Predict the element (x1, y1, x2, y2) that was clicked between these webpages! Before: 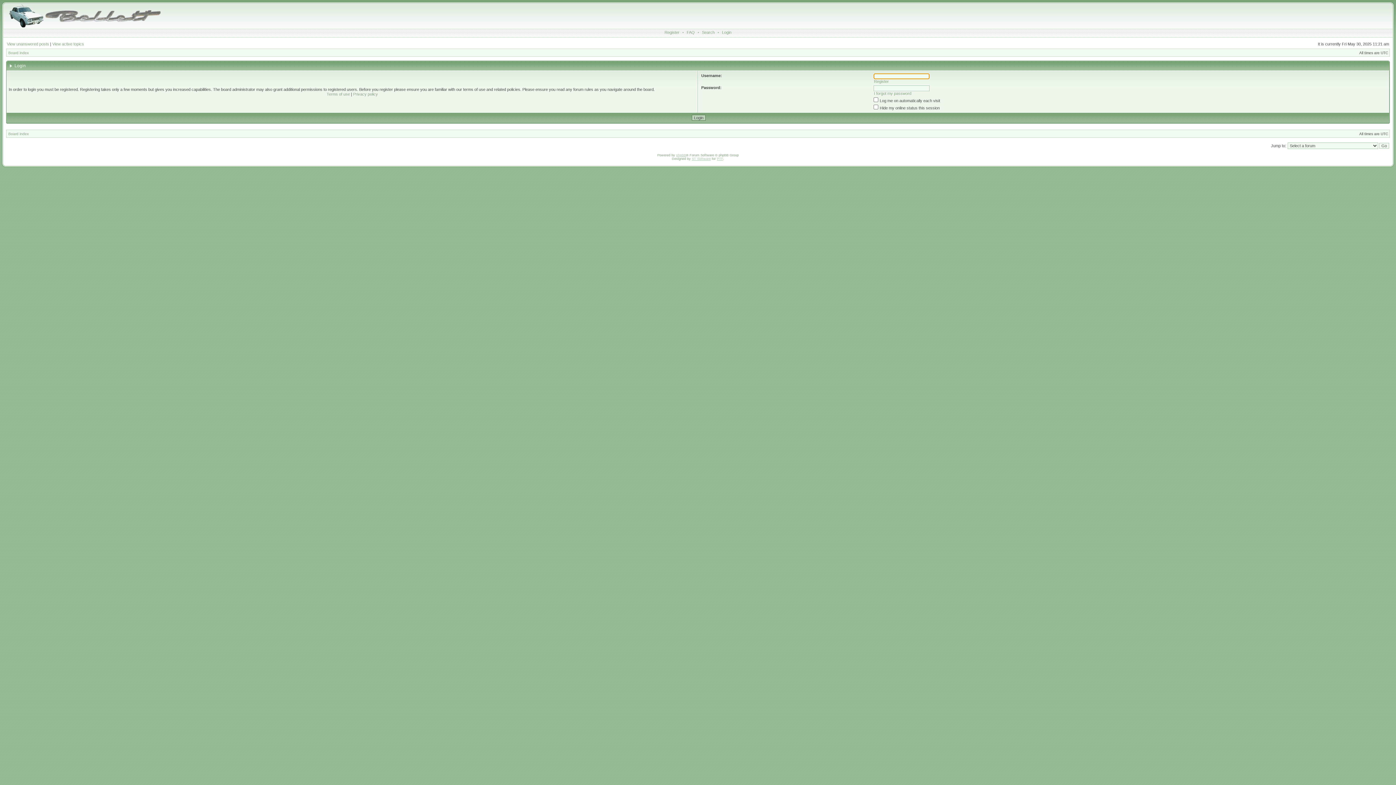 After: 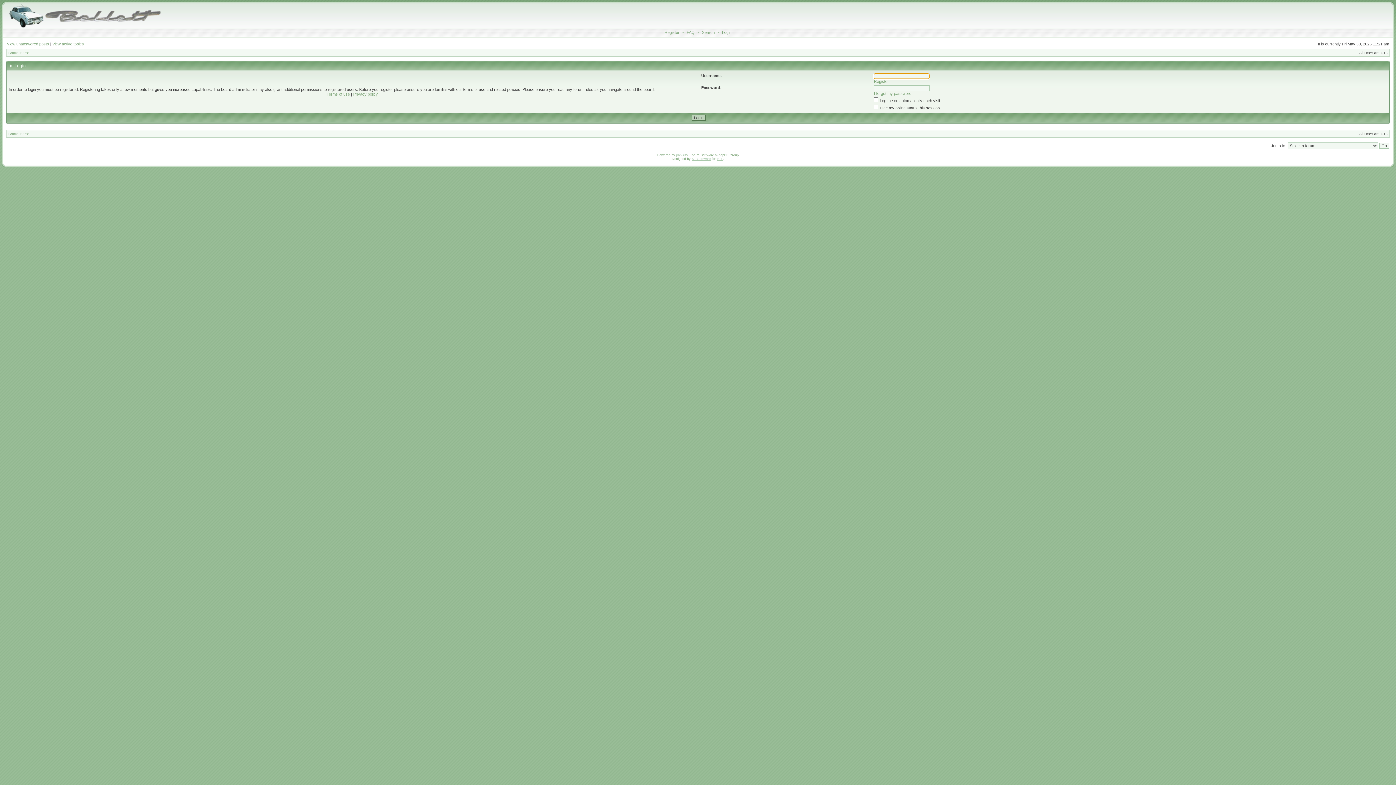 Action: bbox: (720, 30, 733, 34) label: Login